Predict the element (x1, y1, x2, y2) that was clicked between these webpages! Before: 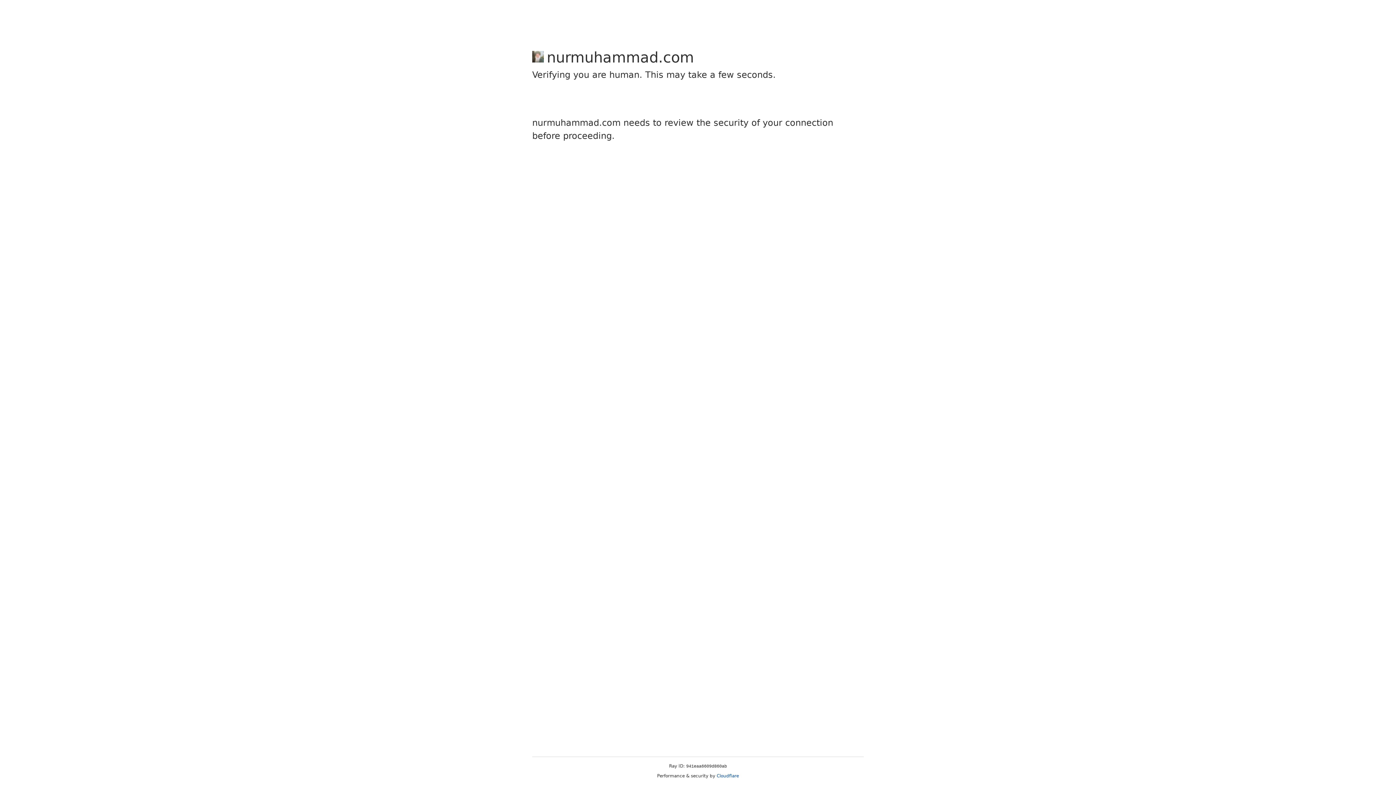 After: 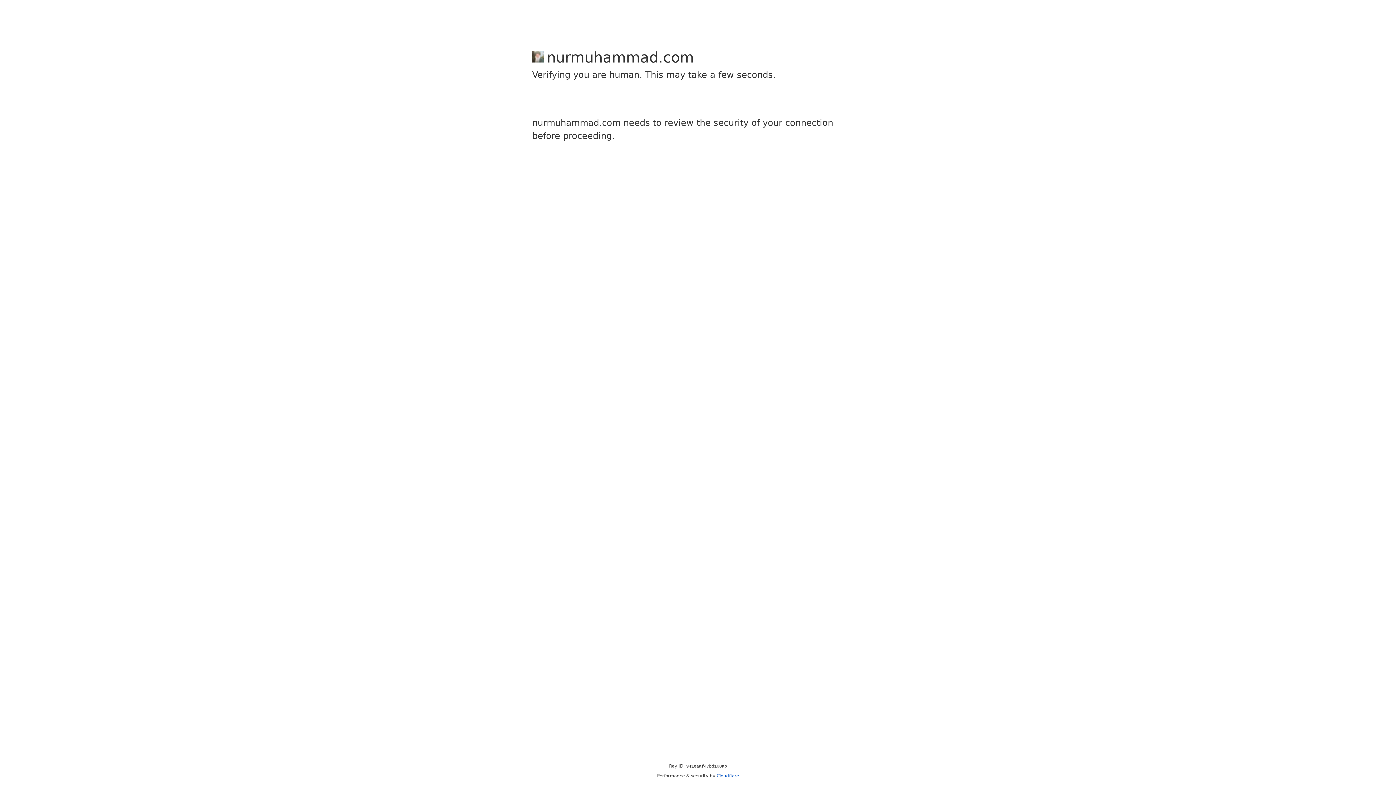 Action: label: Cloudflare bbox: (716, 773, 739, 778)